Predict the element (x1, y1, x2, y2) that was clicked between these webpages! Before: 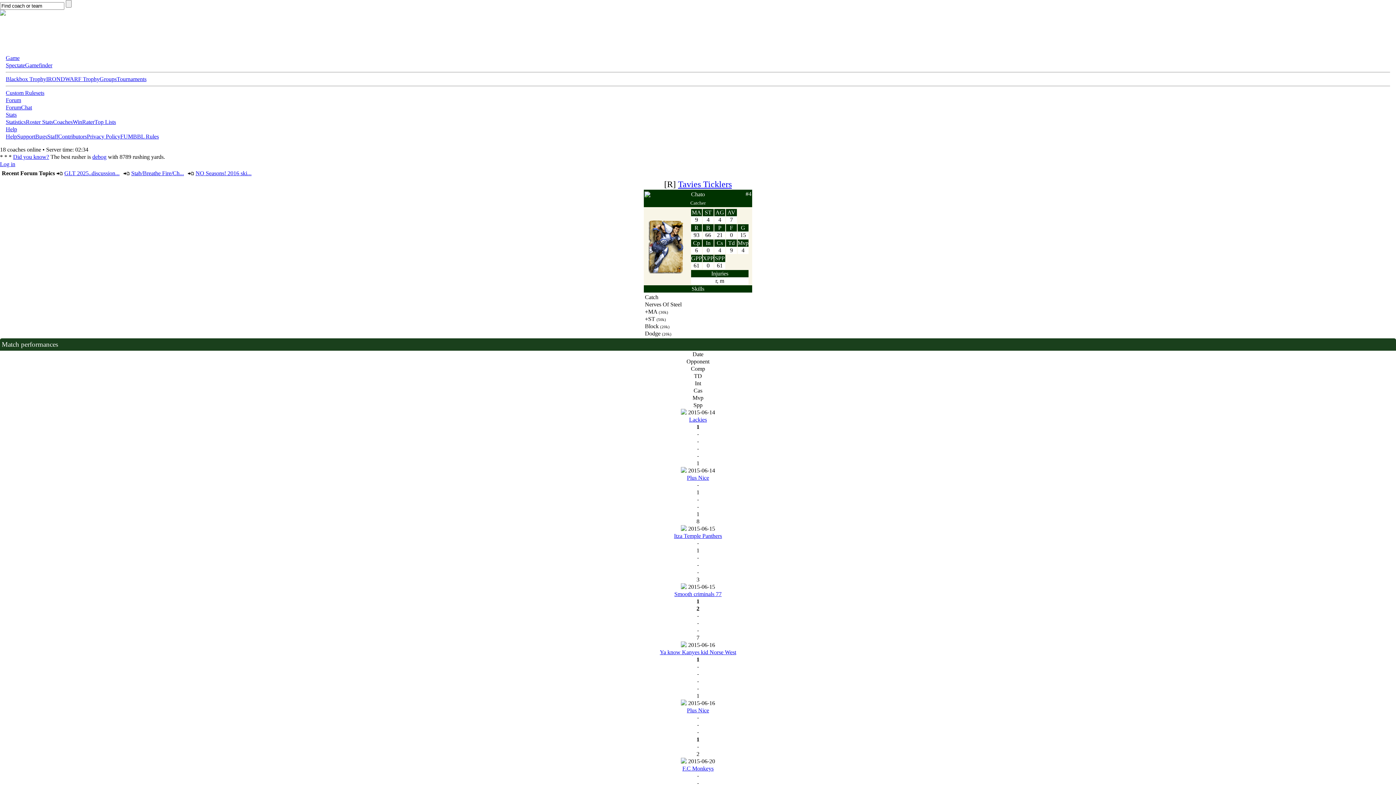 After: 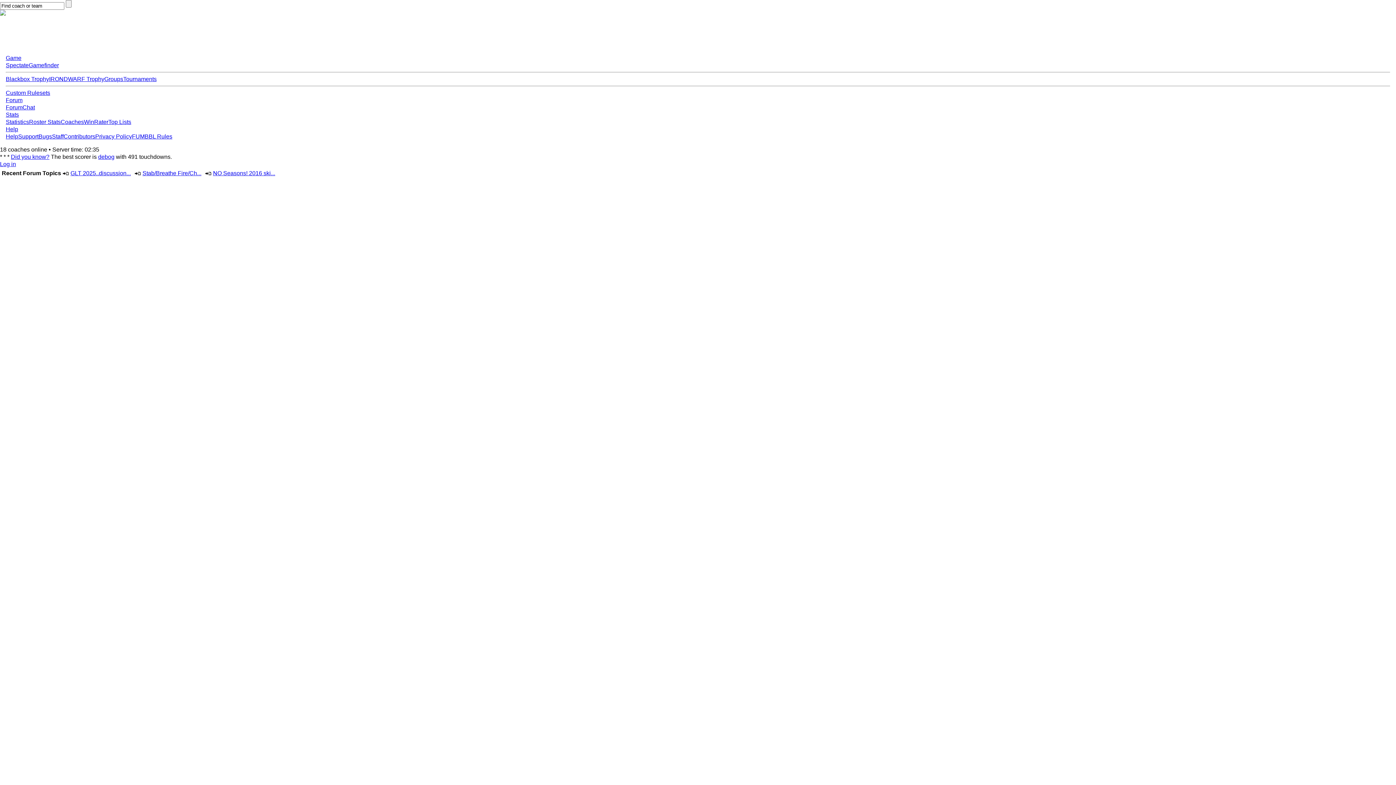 Action: bbox: (678, 179, 732, 189) label: Tavies Ticklers